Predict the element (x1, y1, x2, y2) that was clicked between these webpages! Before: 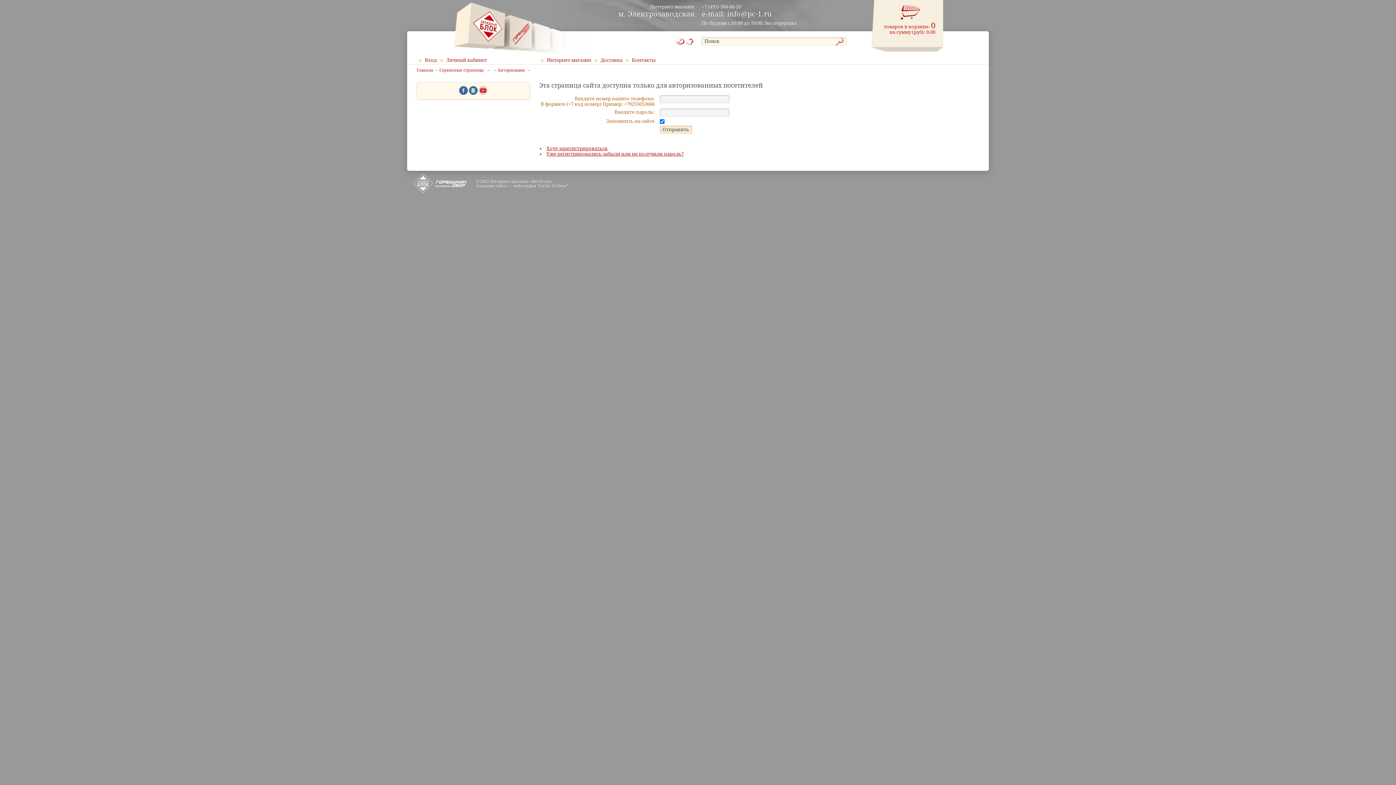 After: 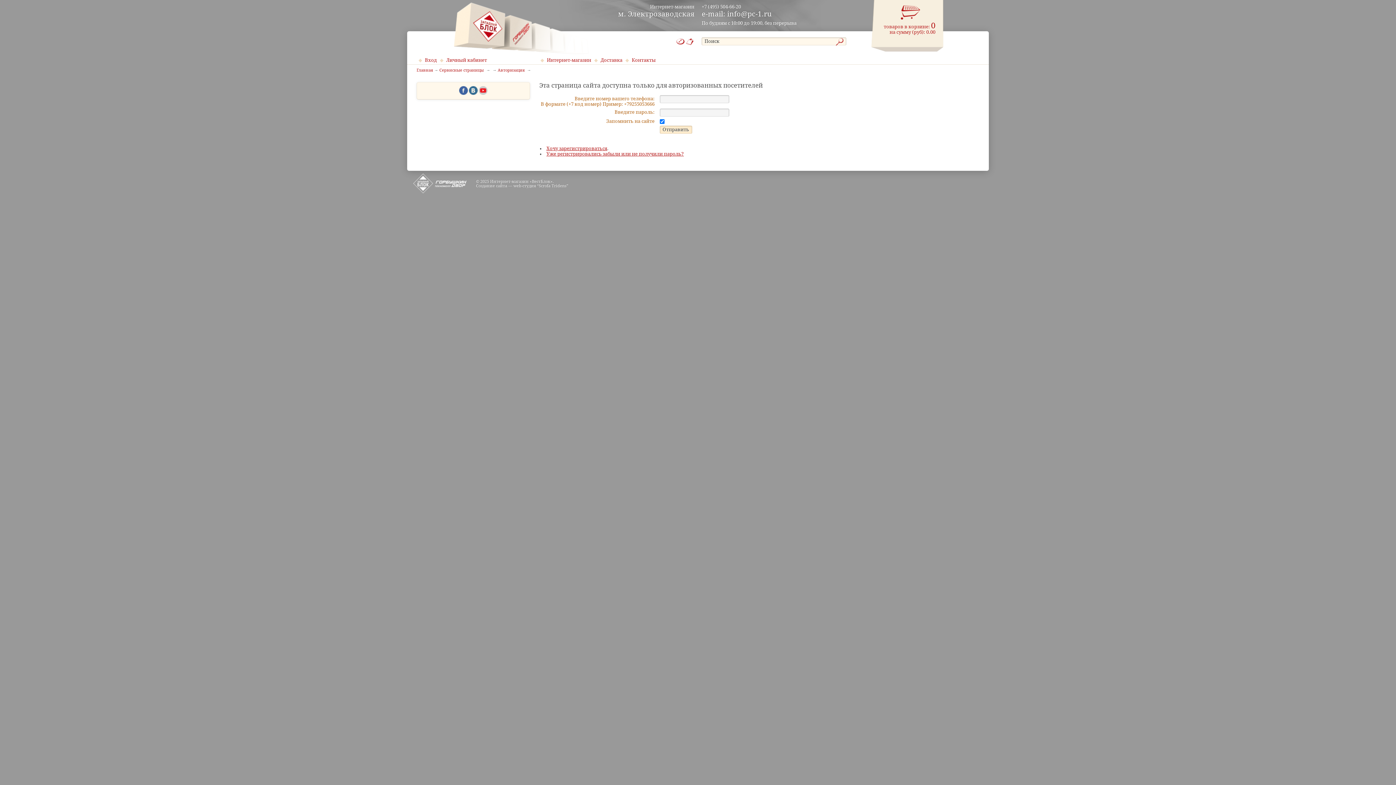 Action: label: Вход bbox: (425, 55, 437, 64)